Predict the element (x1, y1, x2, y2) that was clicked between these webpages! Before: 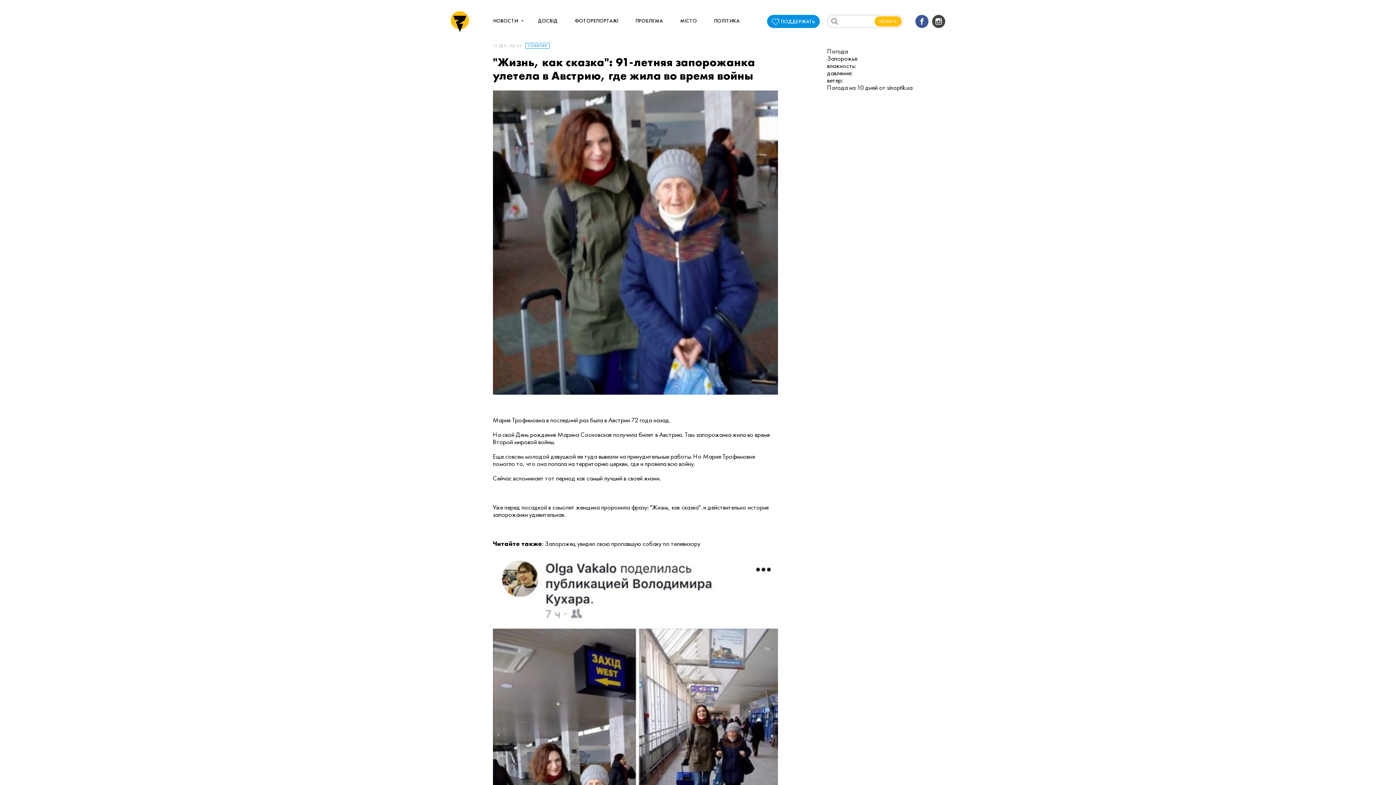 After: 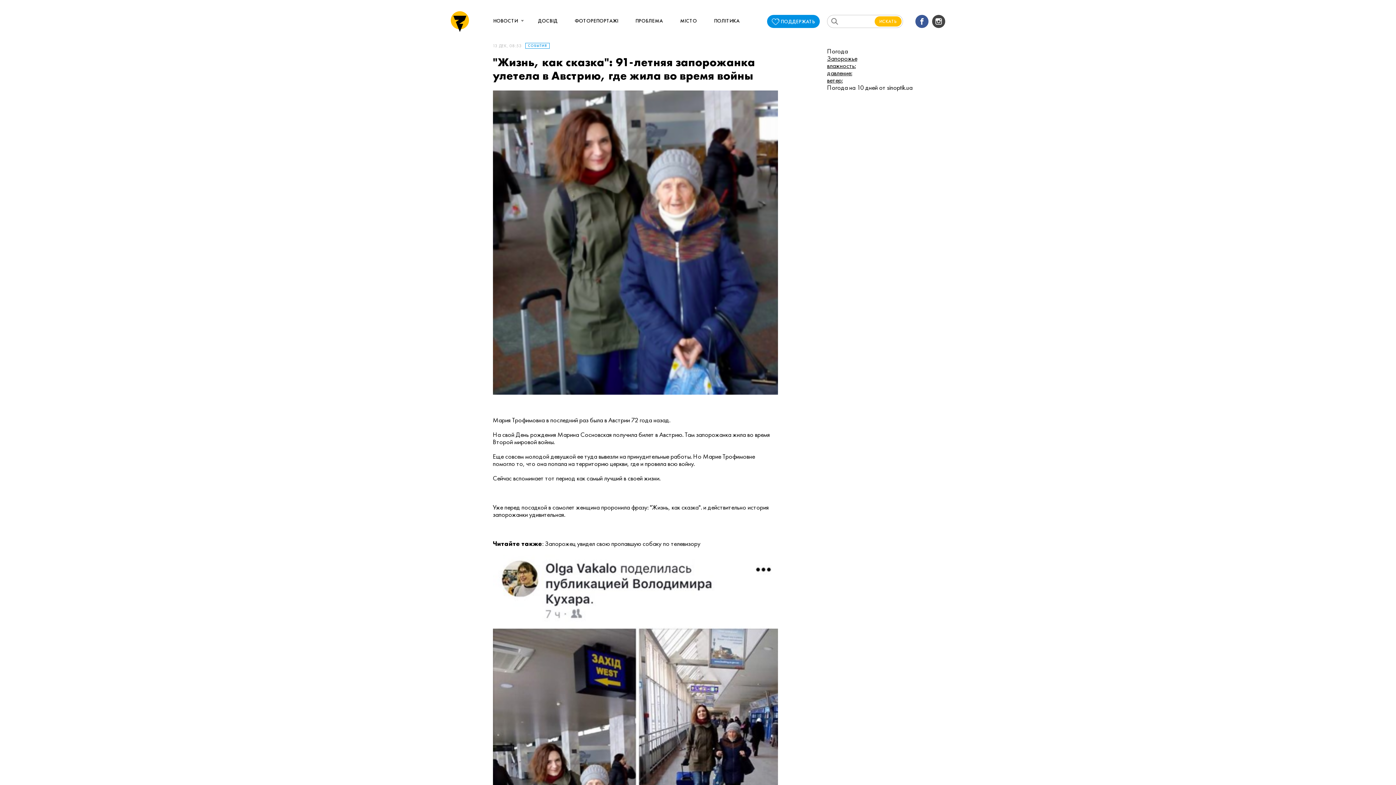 Action: label: Запорожье

влажность:

давление:

ветер: bbox: (827, 54, 945, 84)